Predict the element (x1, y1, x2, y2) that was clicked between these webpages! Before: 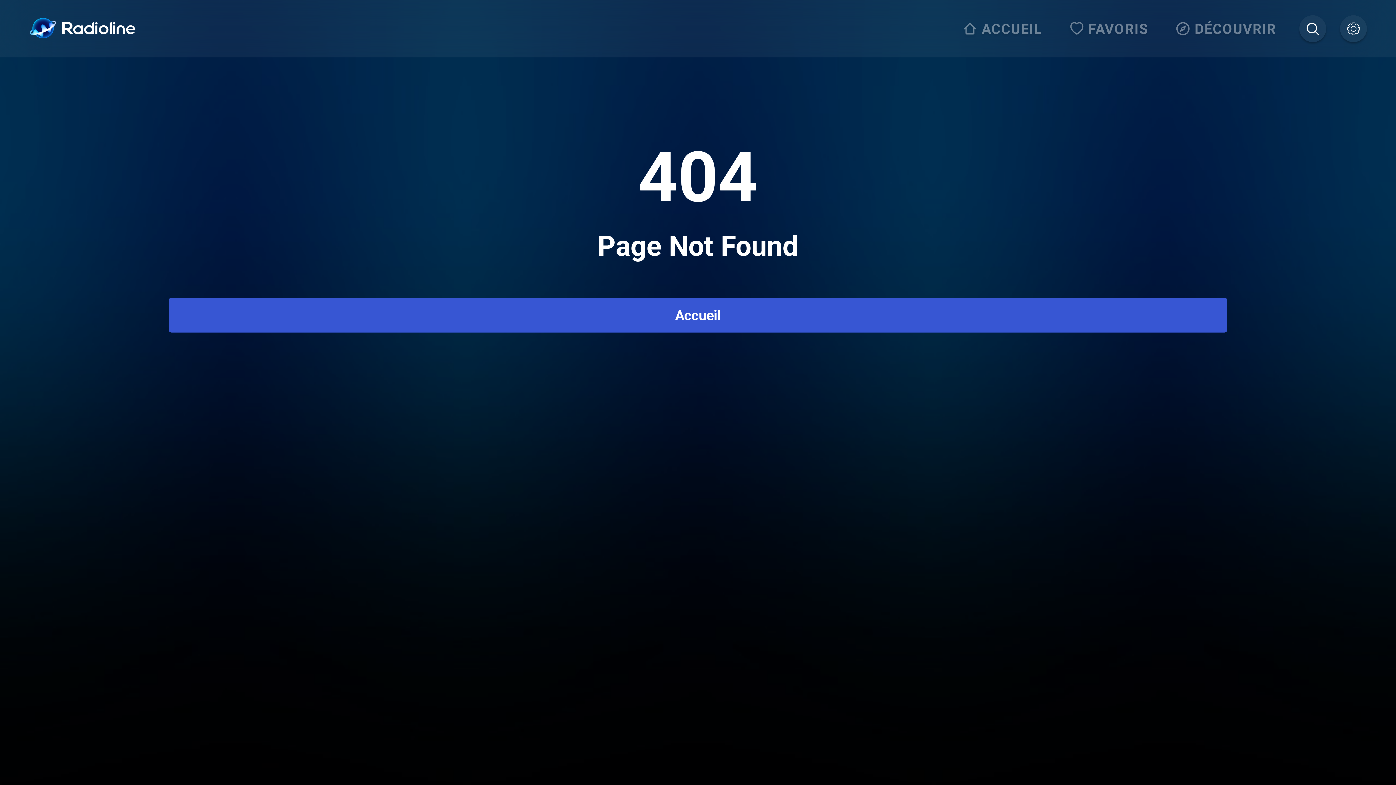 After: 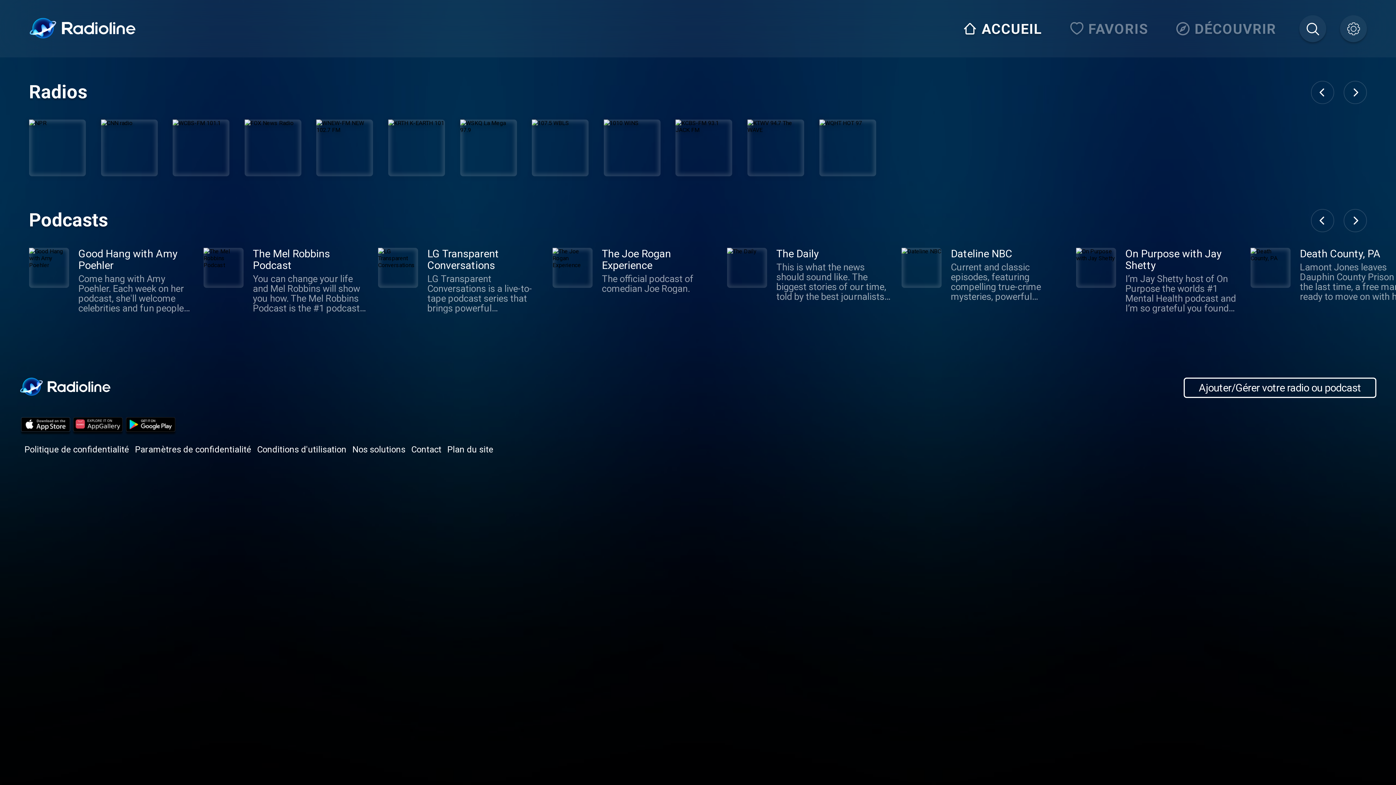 Action: label: Accueil bbox: (168, 297, 1227, 332)